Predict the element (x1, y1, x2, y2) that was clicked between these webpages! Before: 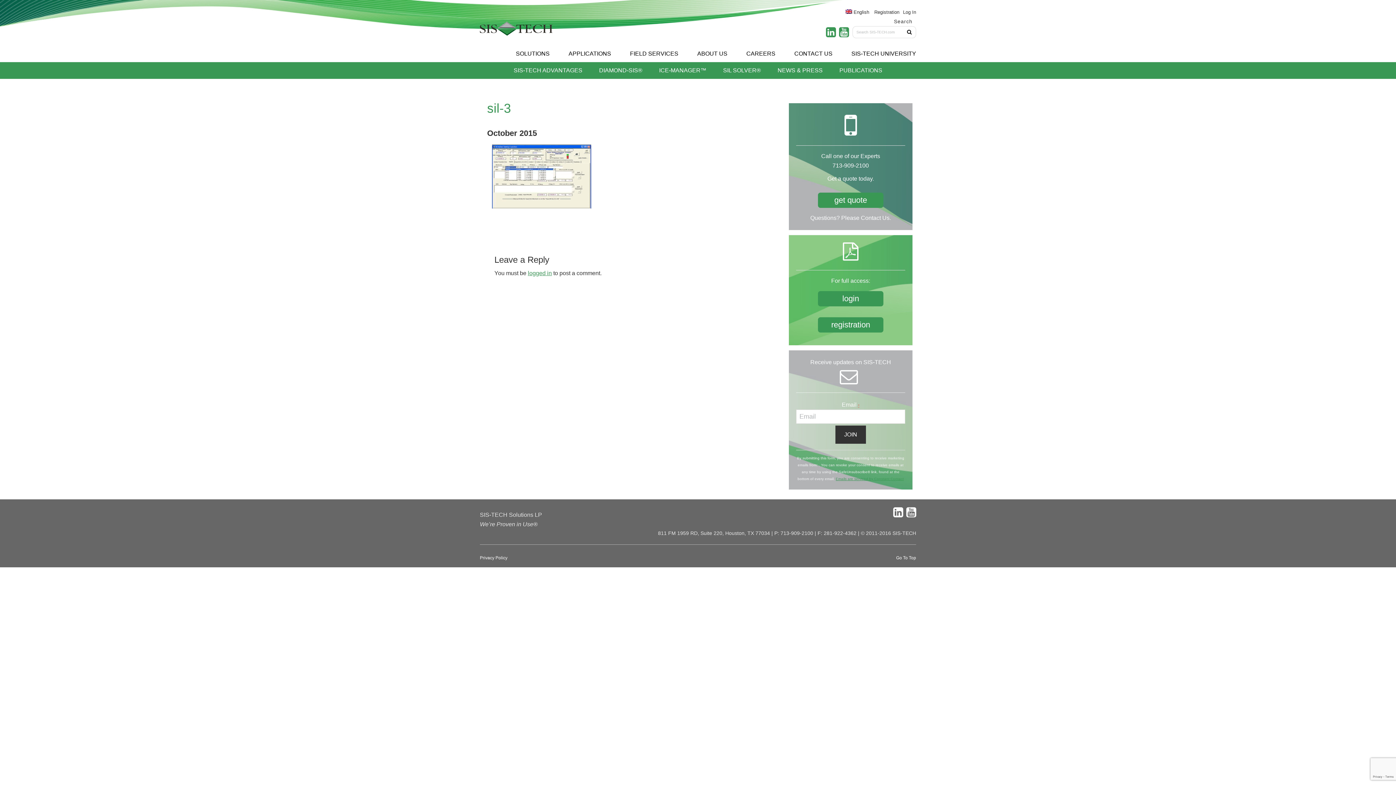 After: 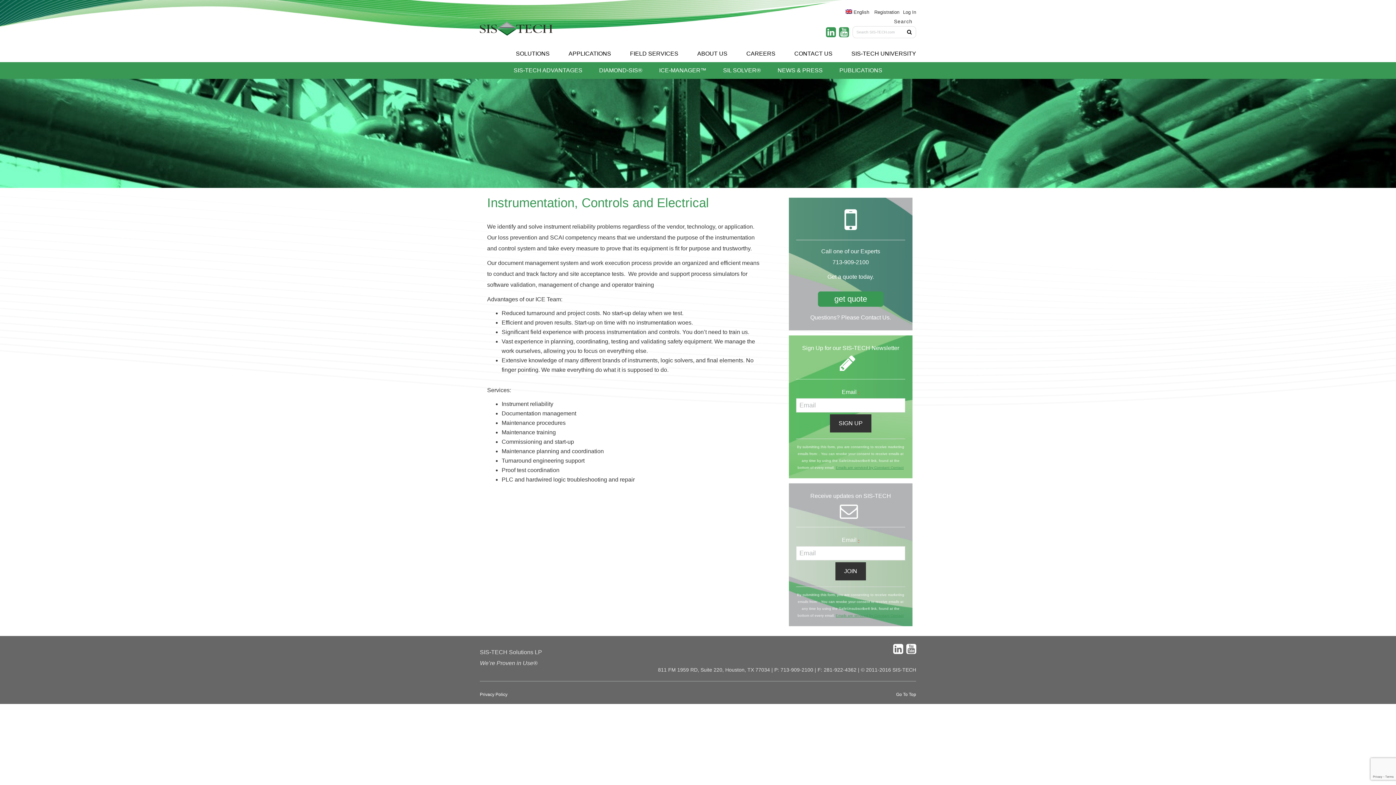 Action: label: FIELD SERVICES bbox: (621, 45, 687, 62)